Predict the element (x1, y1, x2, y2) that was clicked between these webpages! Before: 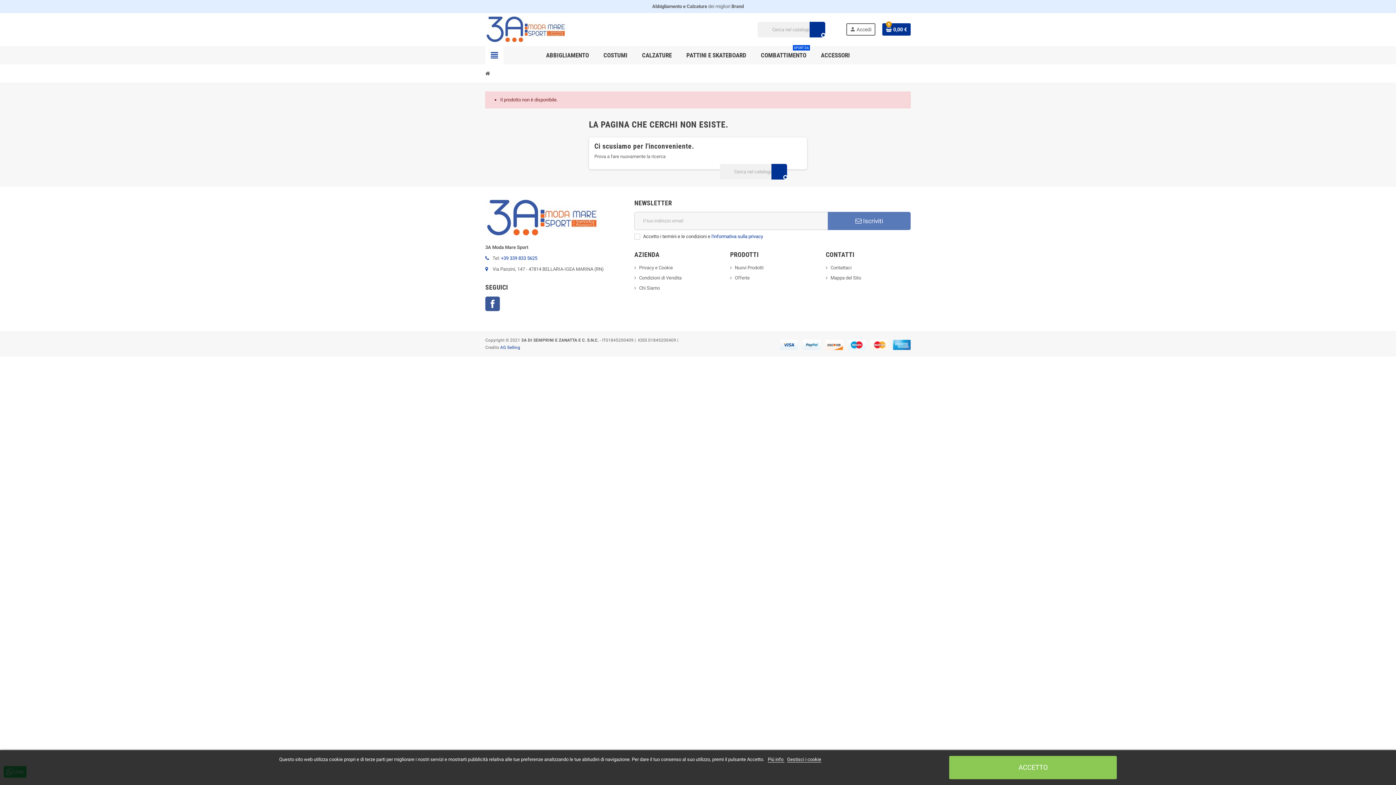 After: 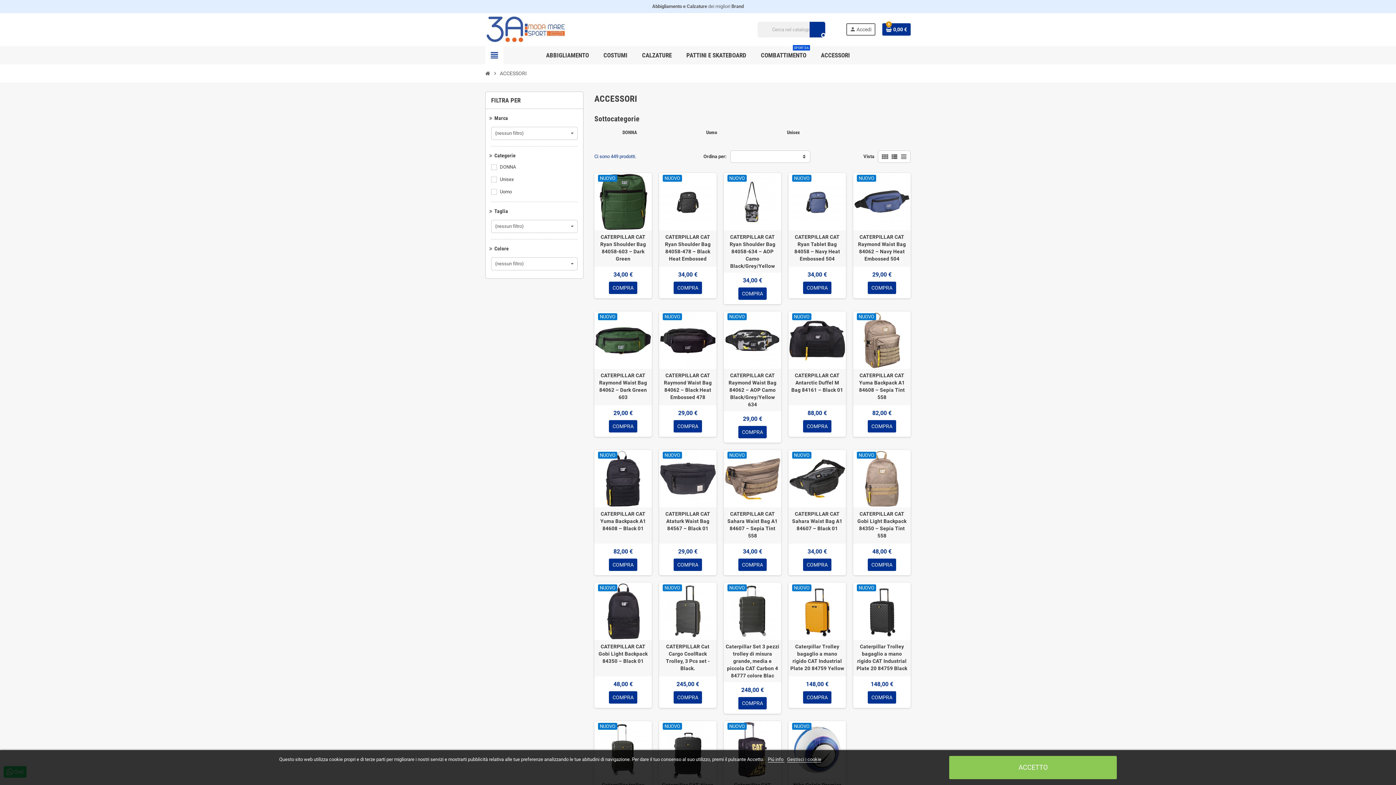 Action: label: ACCESSORI bbox: (815, 46, 855, 64)